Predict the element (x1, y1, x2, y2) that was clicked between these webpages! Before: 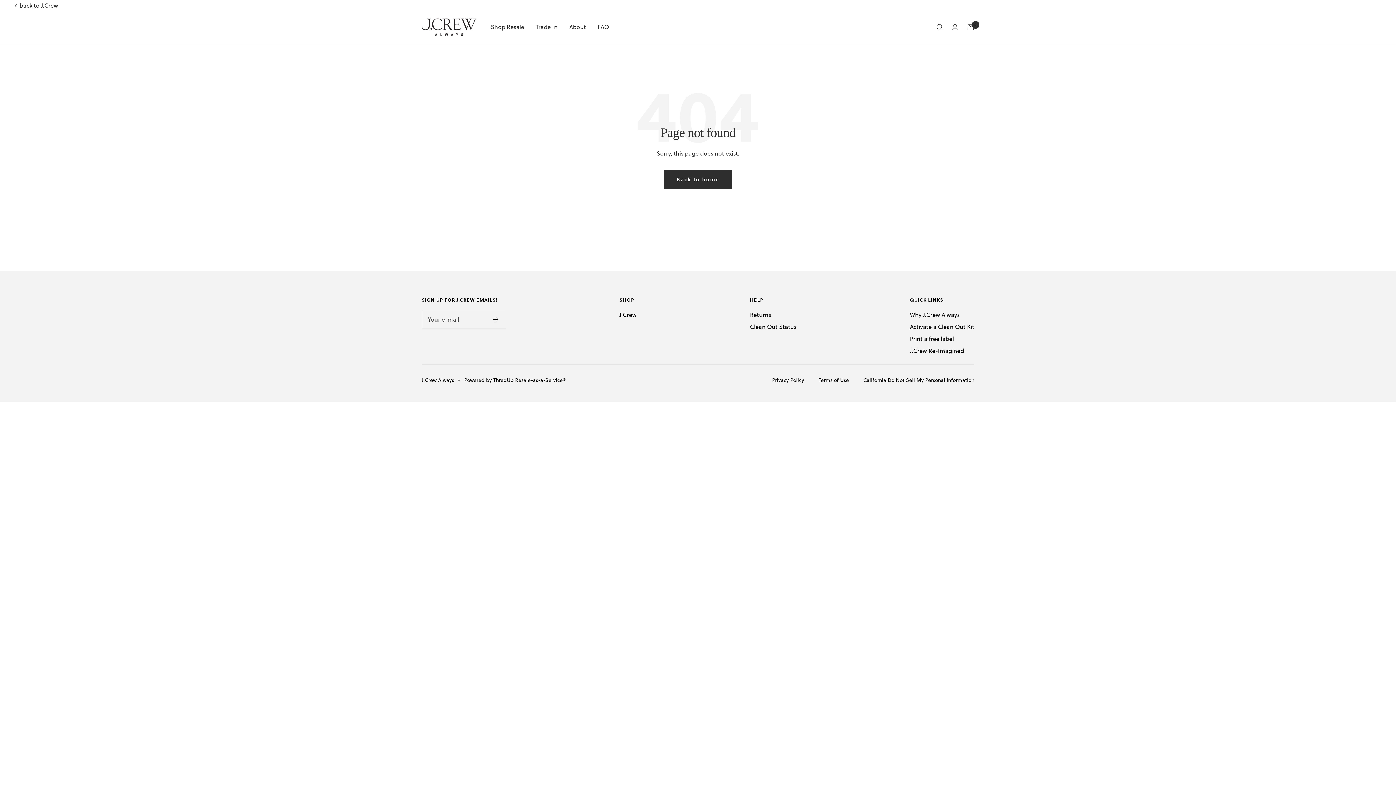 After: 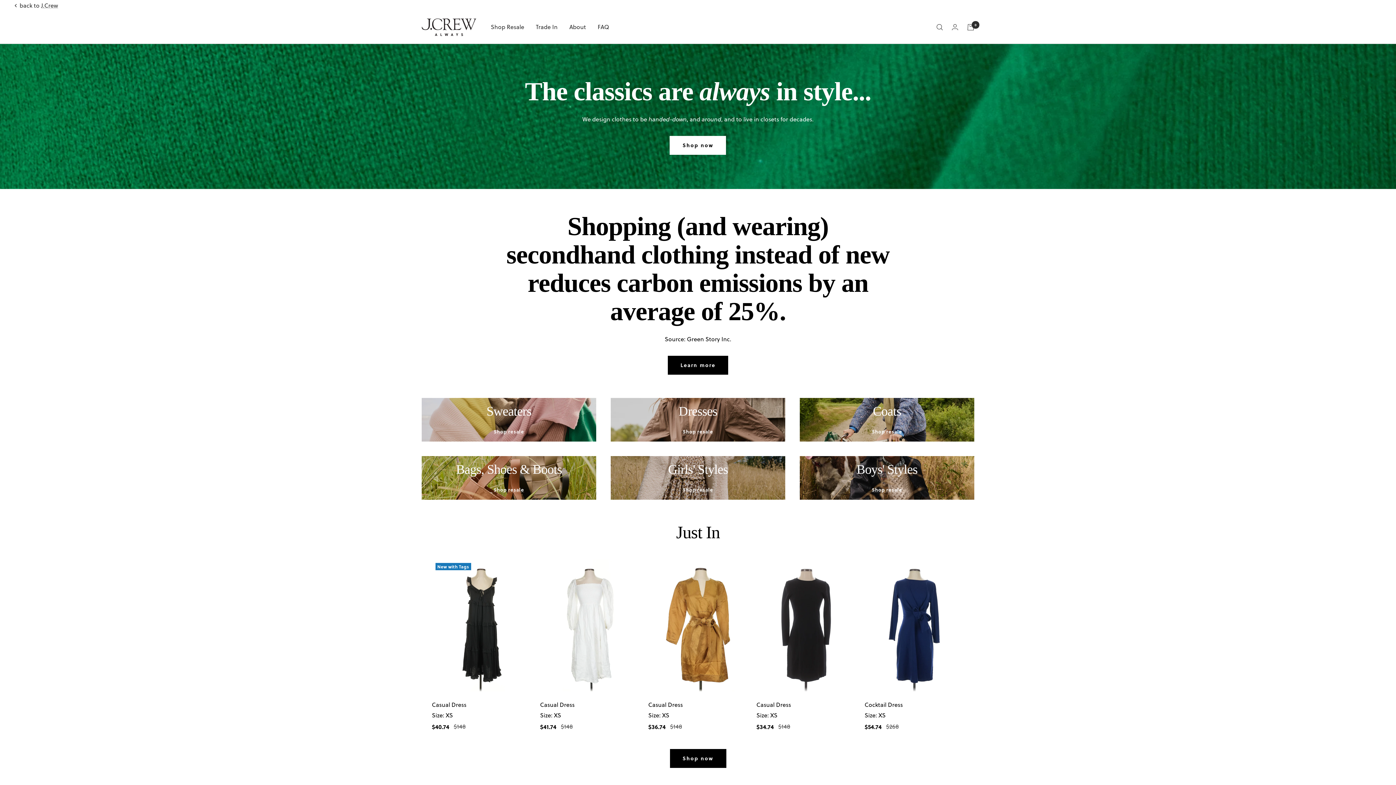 Action: label: Back to home bbox: (664, 170, 732, 188)